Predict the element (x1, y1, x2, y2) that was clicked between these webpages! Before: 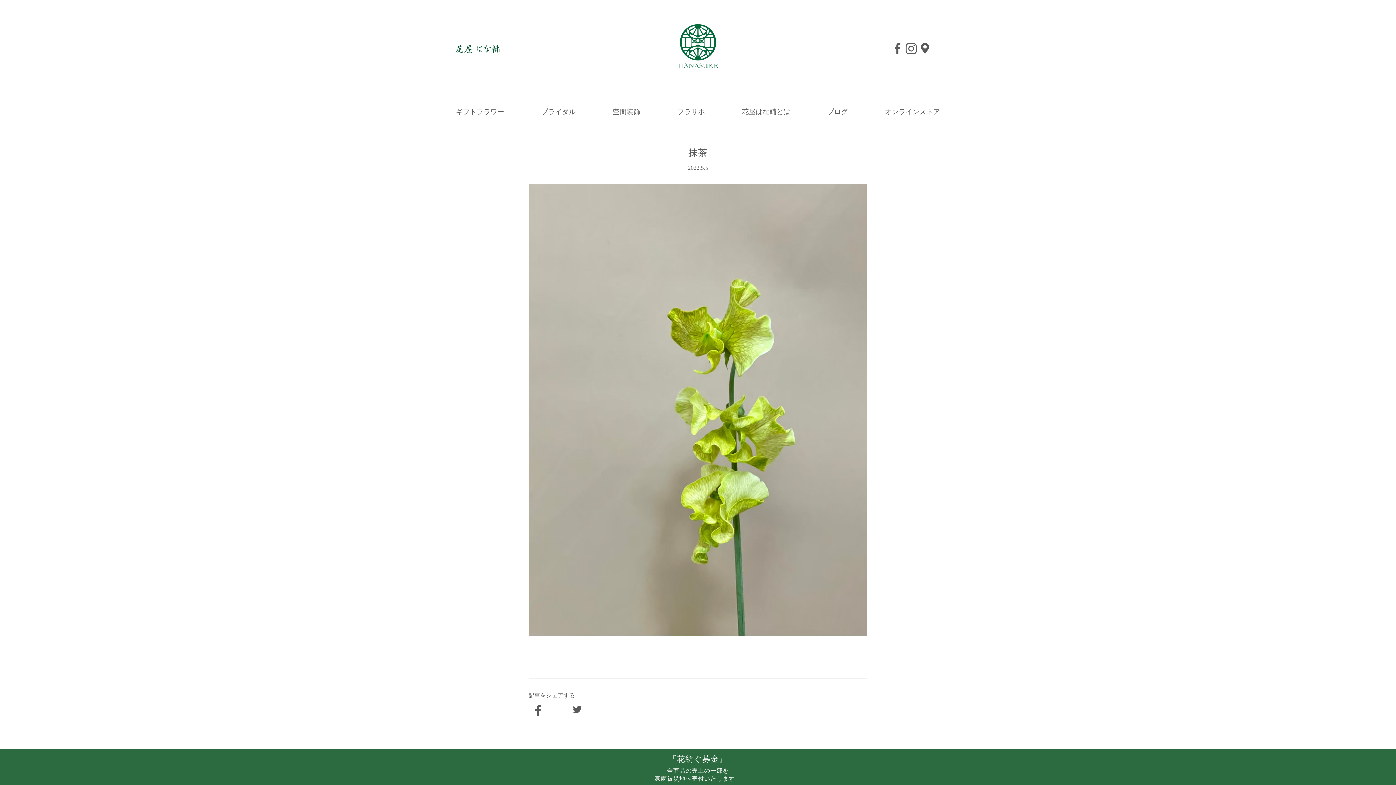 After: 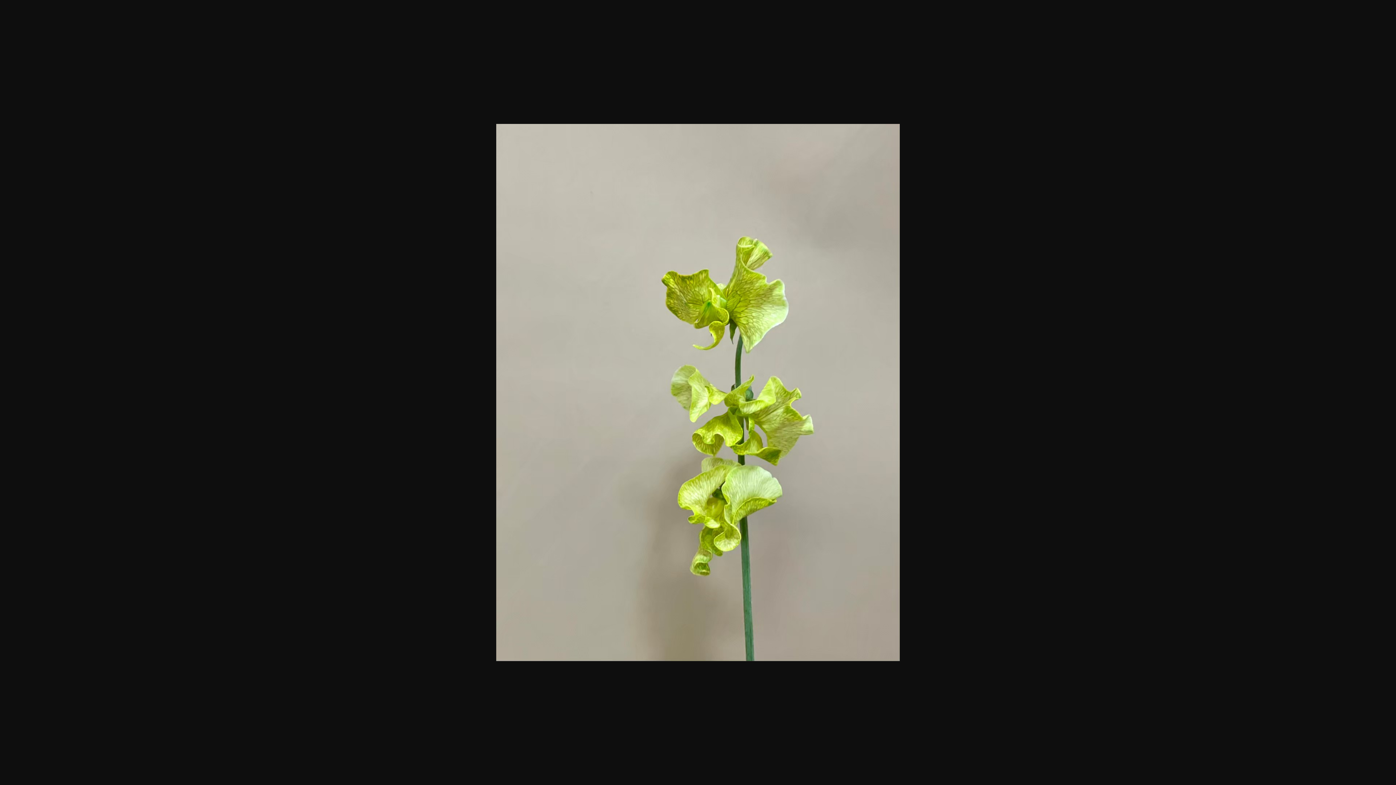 Action: bbox: (528, 630, 867, 636)